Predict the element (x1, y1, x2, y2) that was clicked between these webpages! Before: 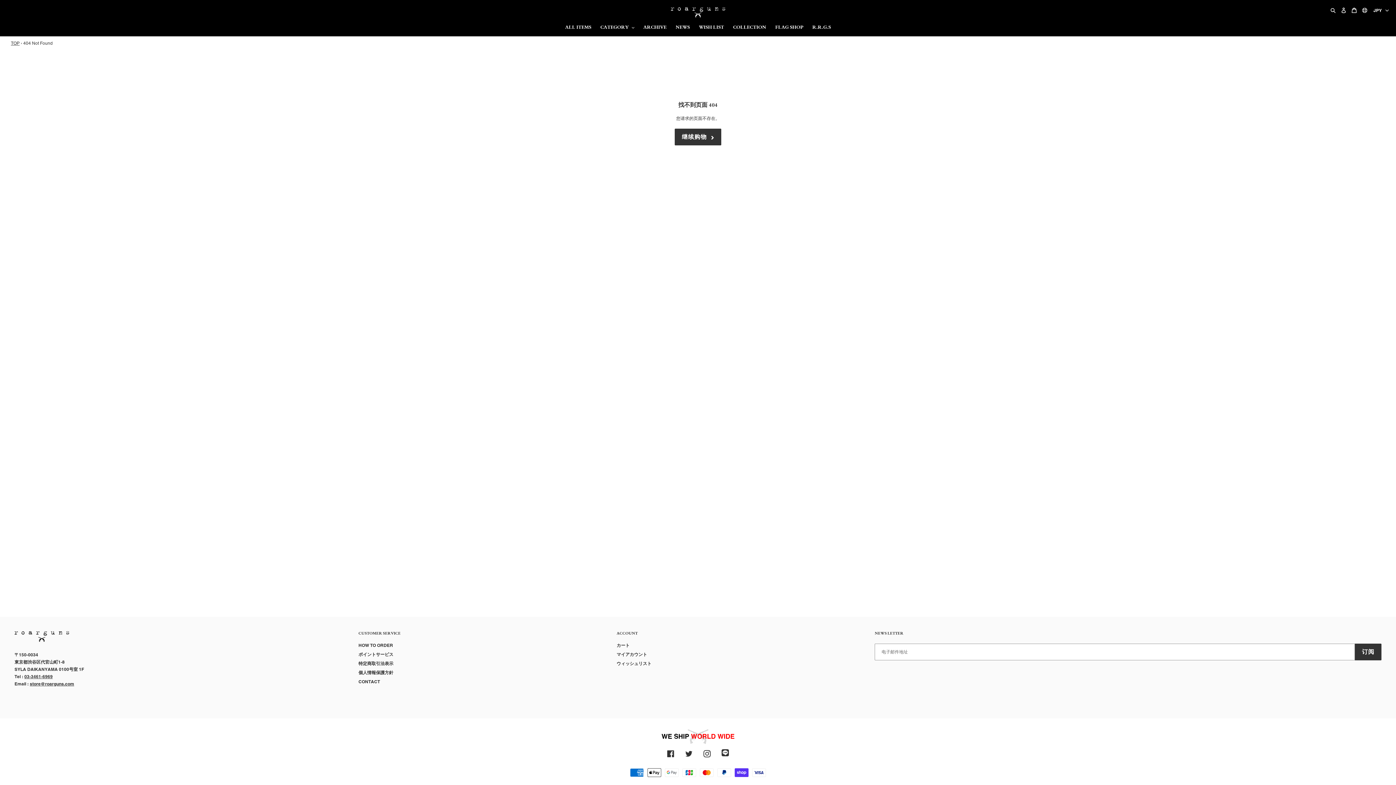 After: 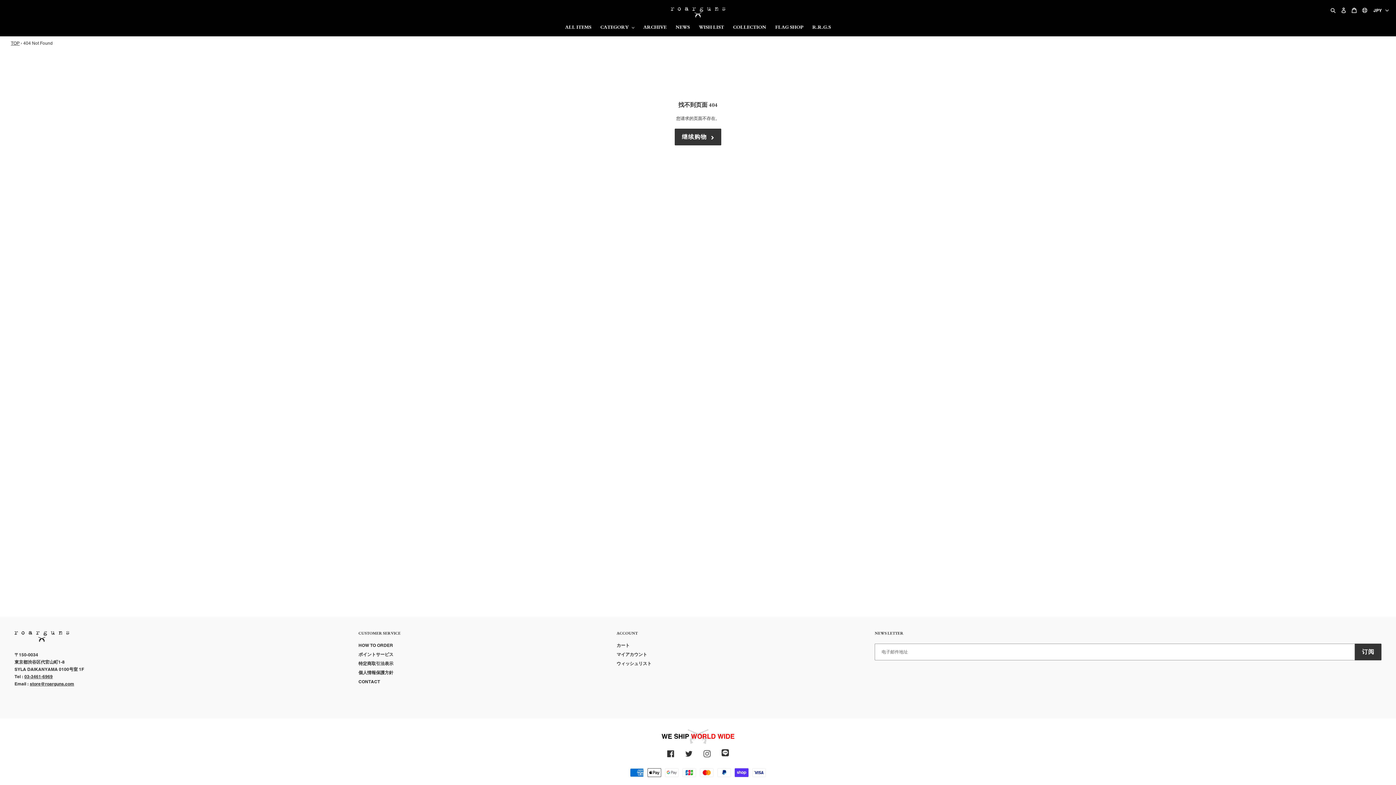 Action: bbox: (703, 748, 710, 758) label: Instagram